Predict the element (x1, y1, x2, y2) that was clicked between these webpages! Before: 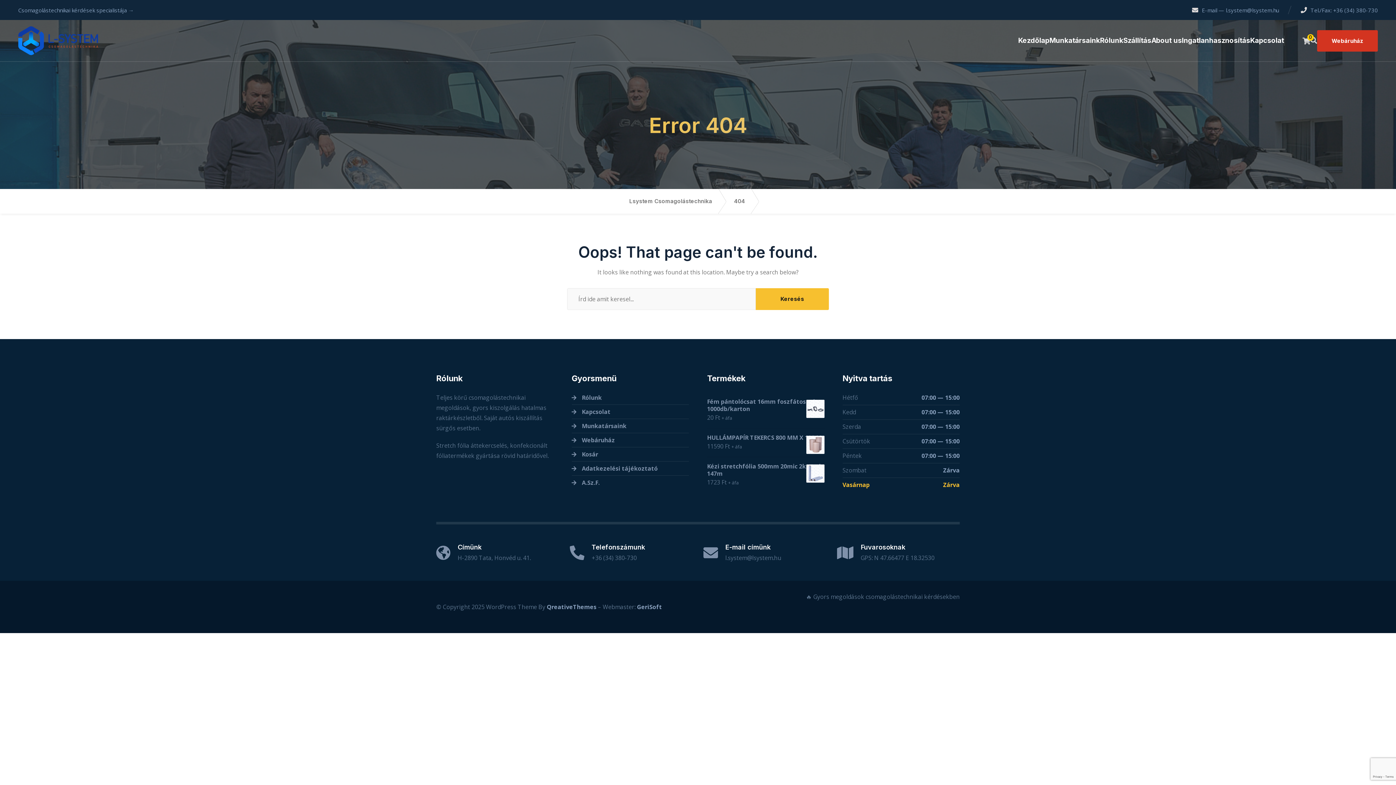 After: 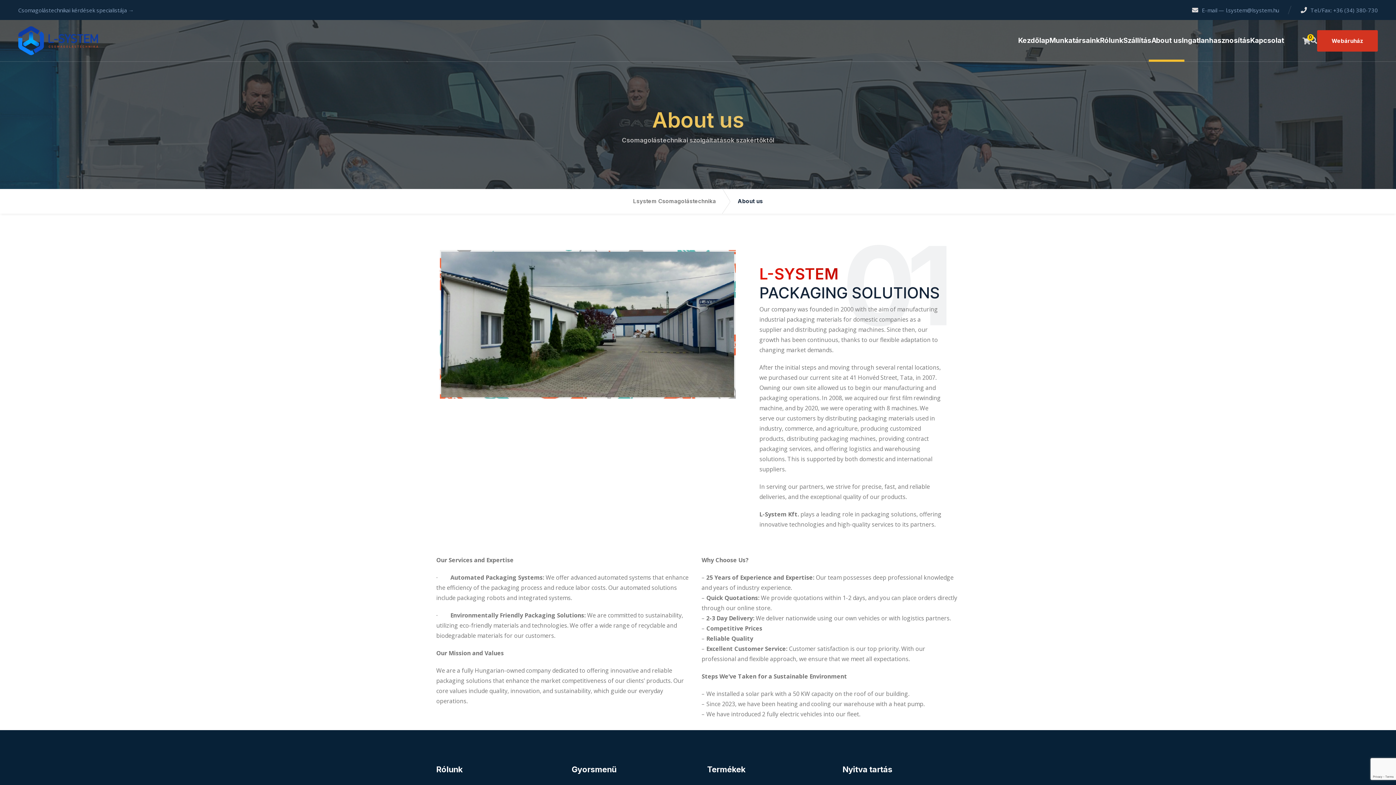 Action: bbox: (1151, 20, 1182, 61) label: About us